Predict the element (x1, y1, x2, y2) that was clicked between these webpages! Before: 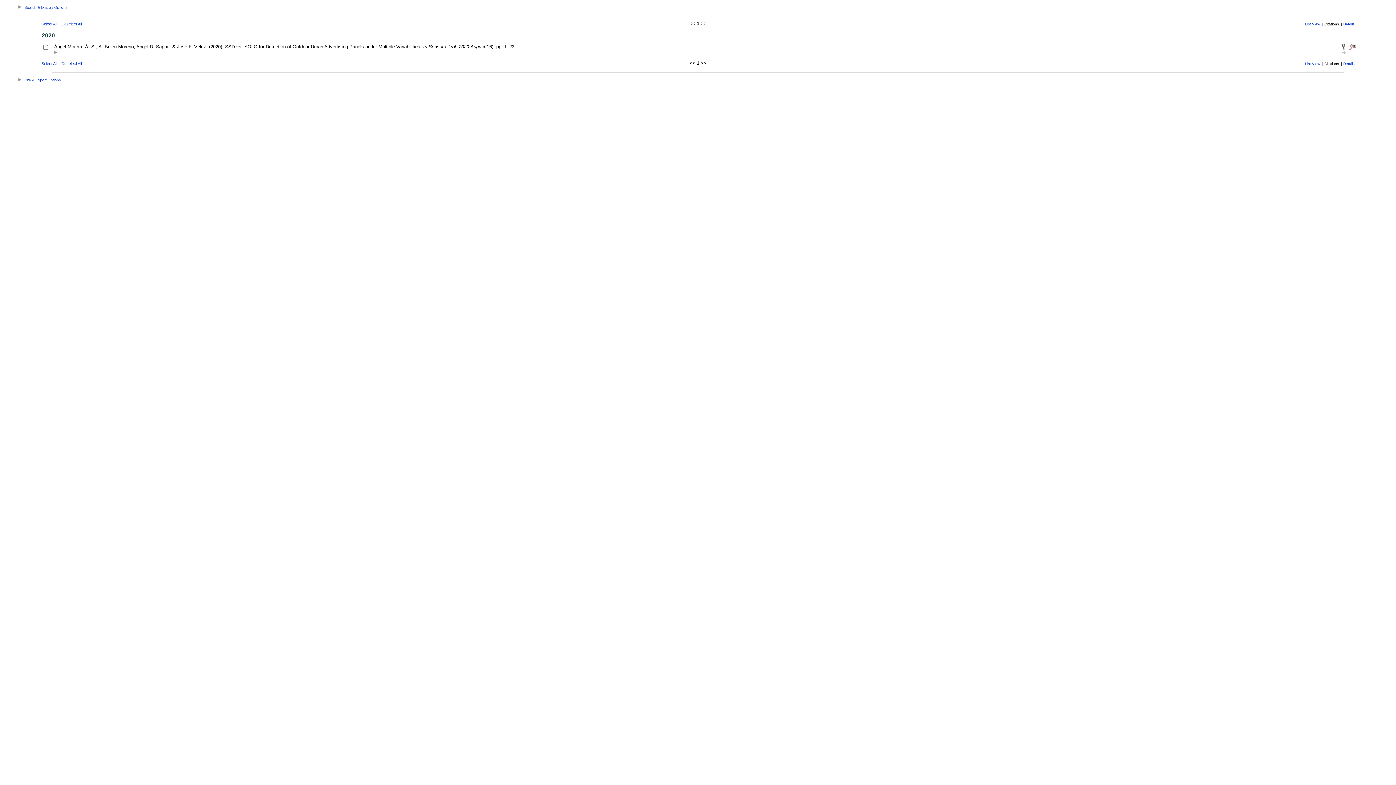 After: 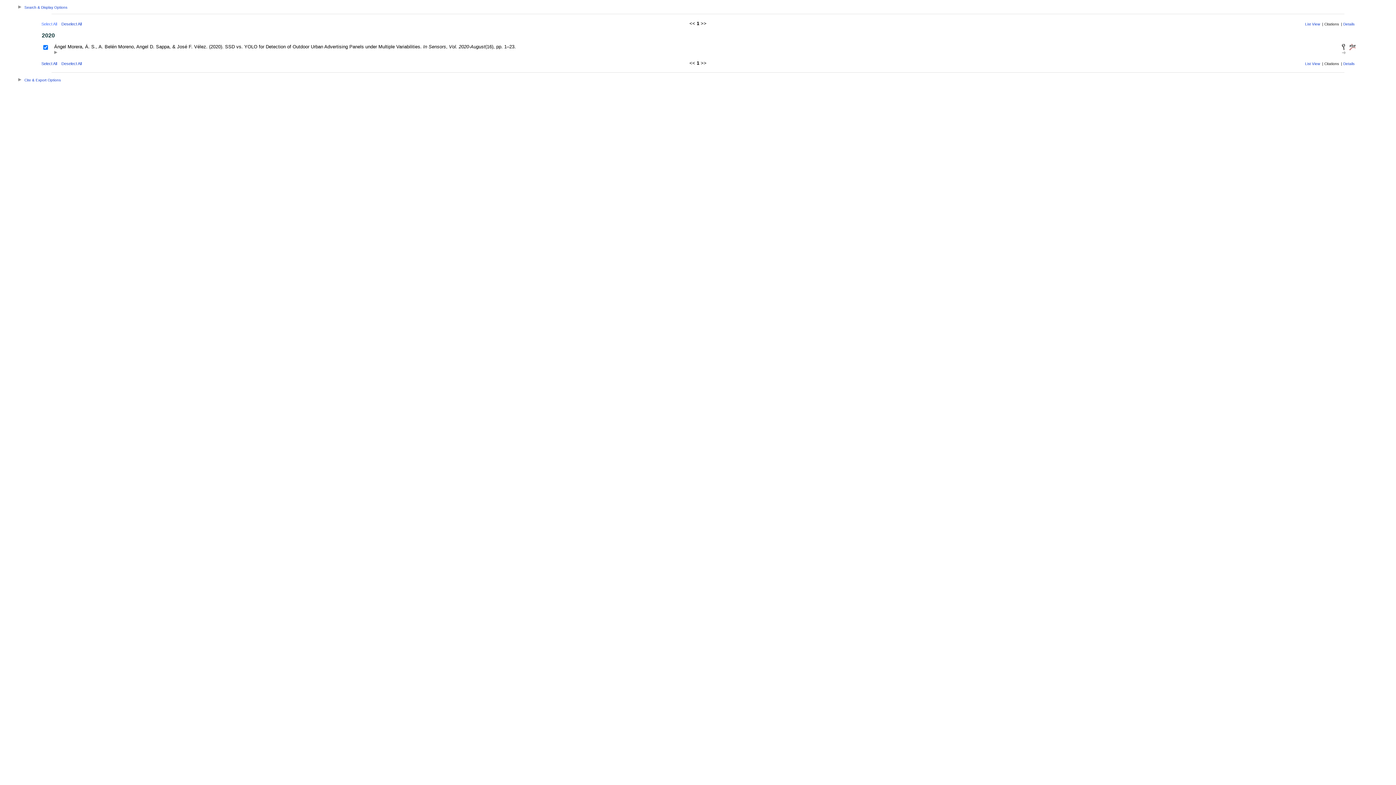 Action: bbox: (41, 21, 57, 26) label: Select All